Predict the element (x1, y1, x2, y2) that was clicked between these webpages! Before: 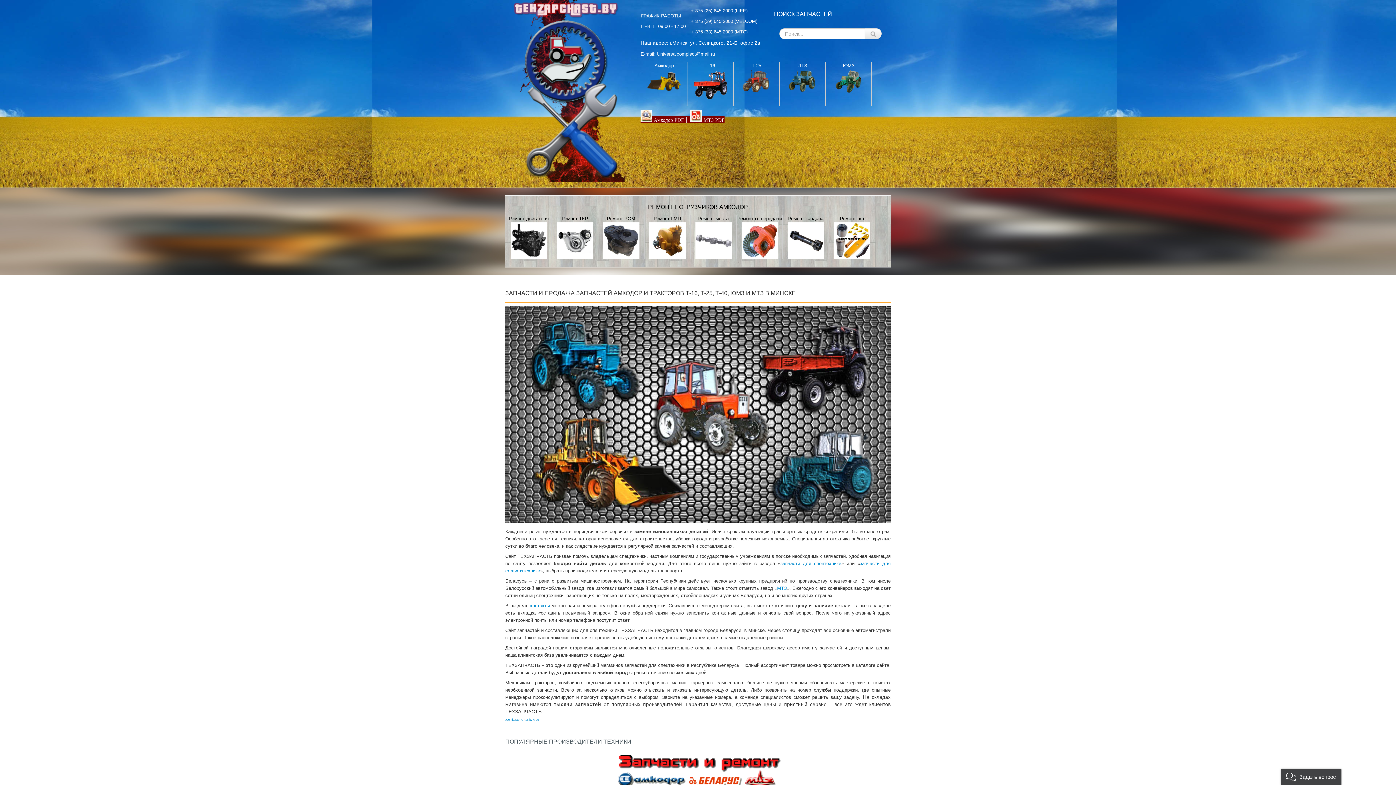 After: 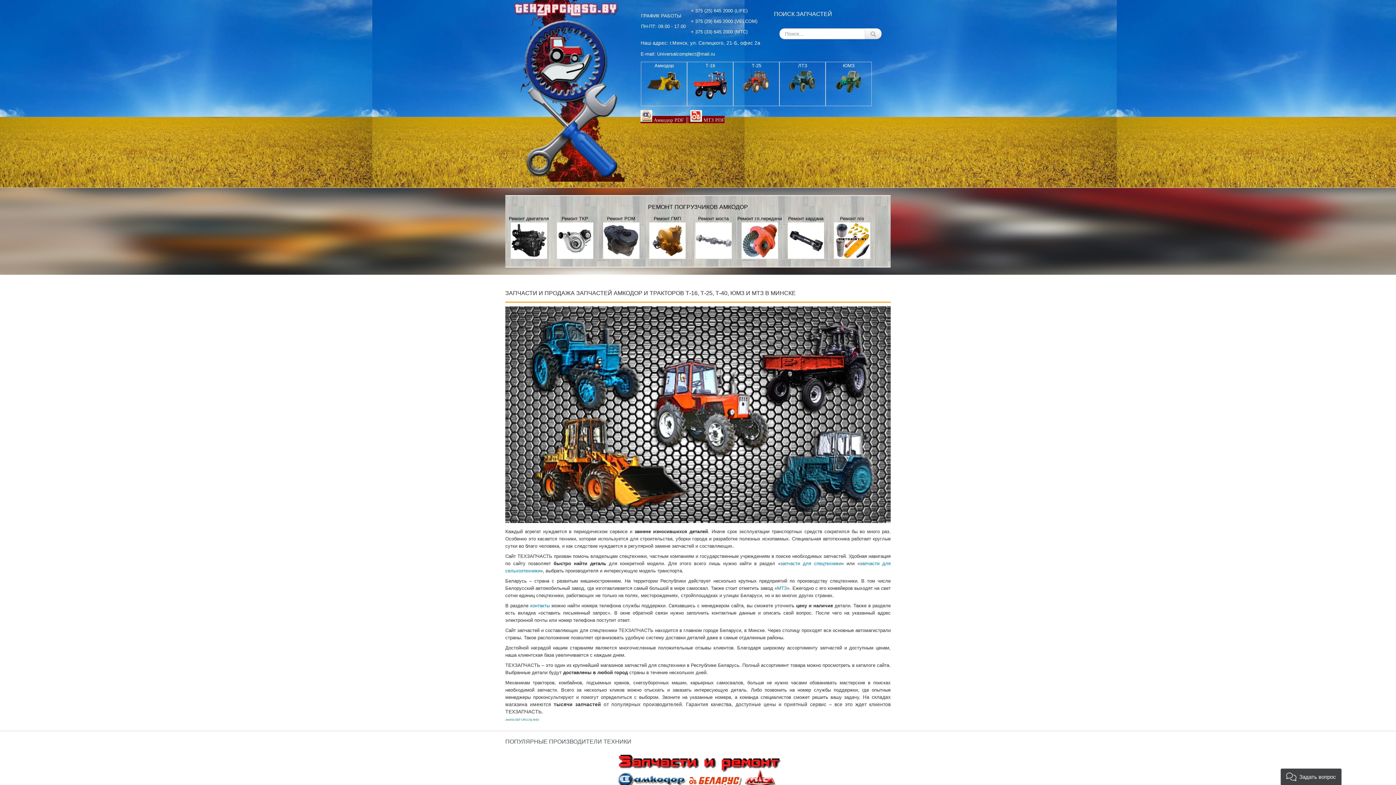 Action: bbox: (508, 177, 624, 182)